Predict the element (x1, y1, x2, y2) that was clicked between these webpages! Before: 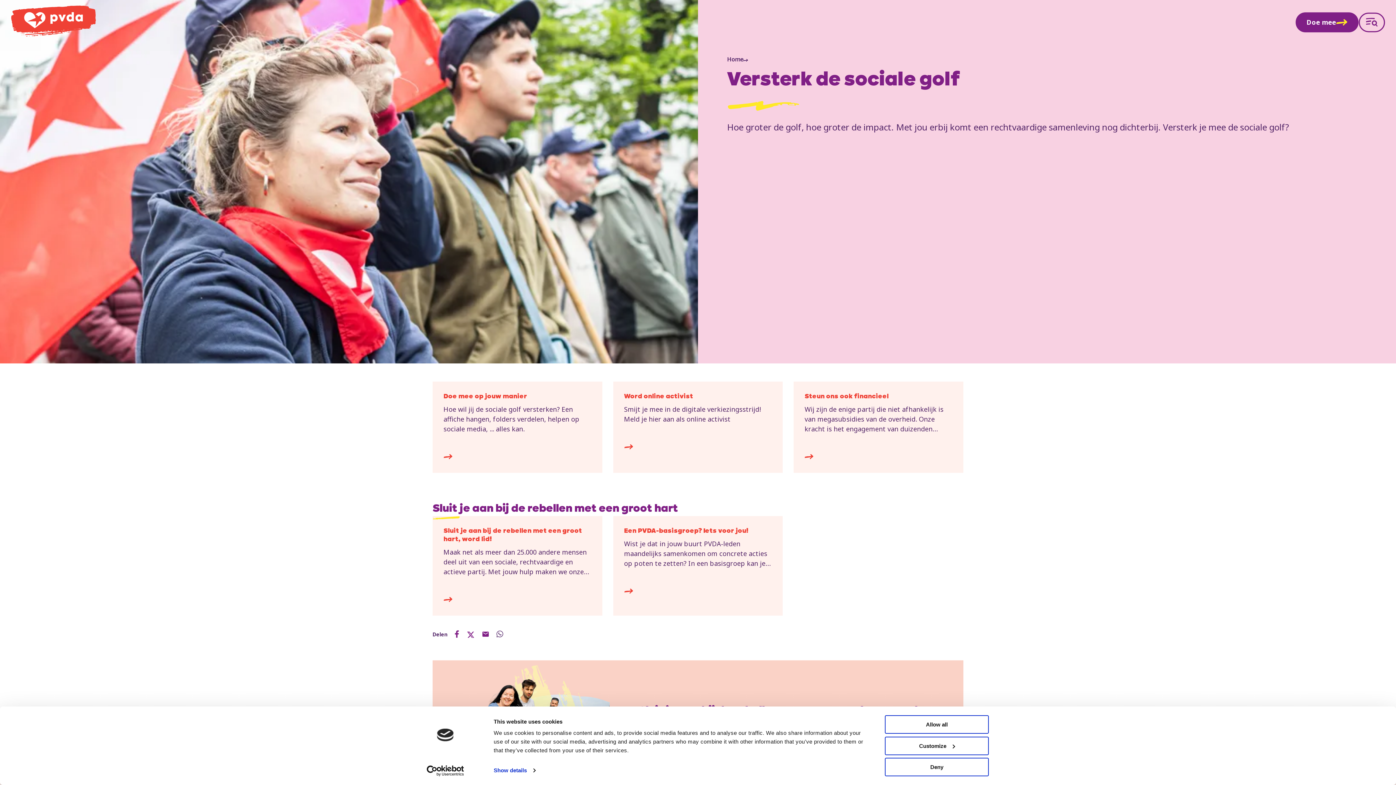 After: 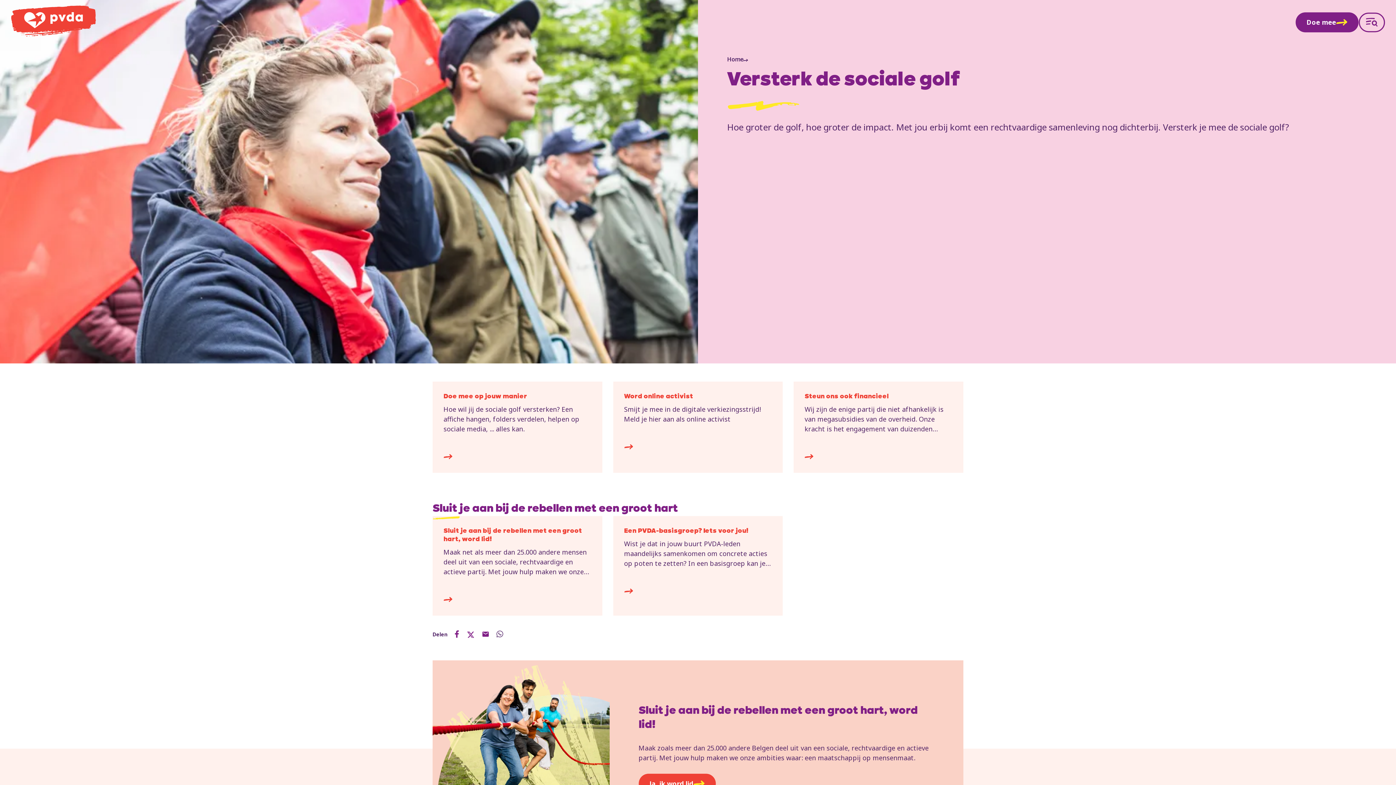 Action: bbox: (885, 715, 989, 734) label: Allow all